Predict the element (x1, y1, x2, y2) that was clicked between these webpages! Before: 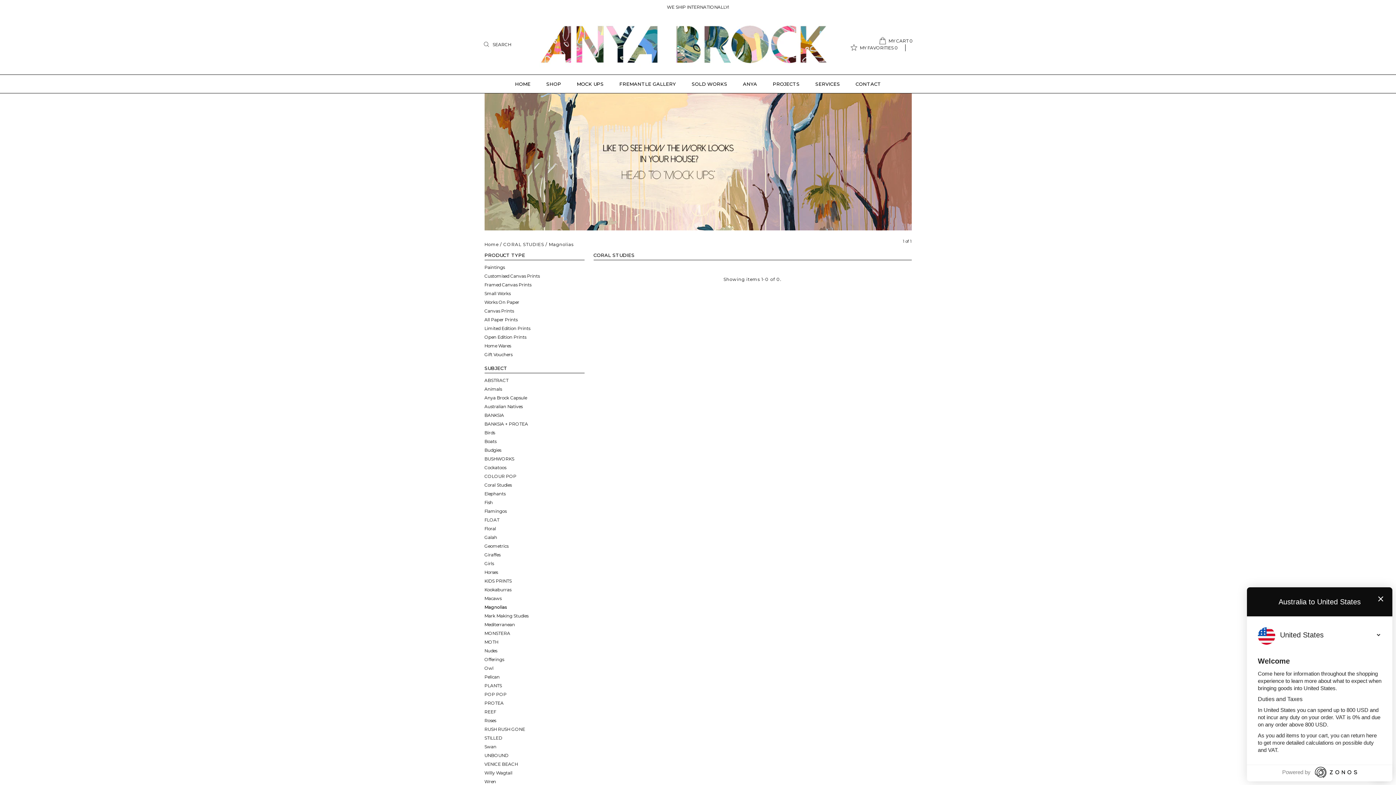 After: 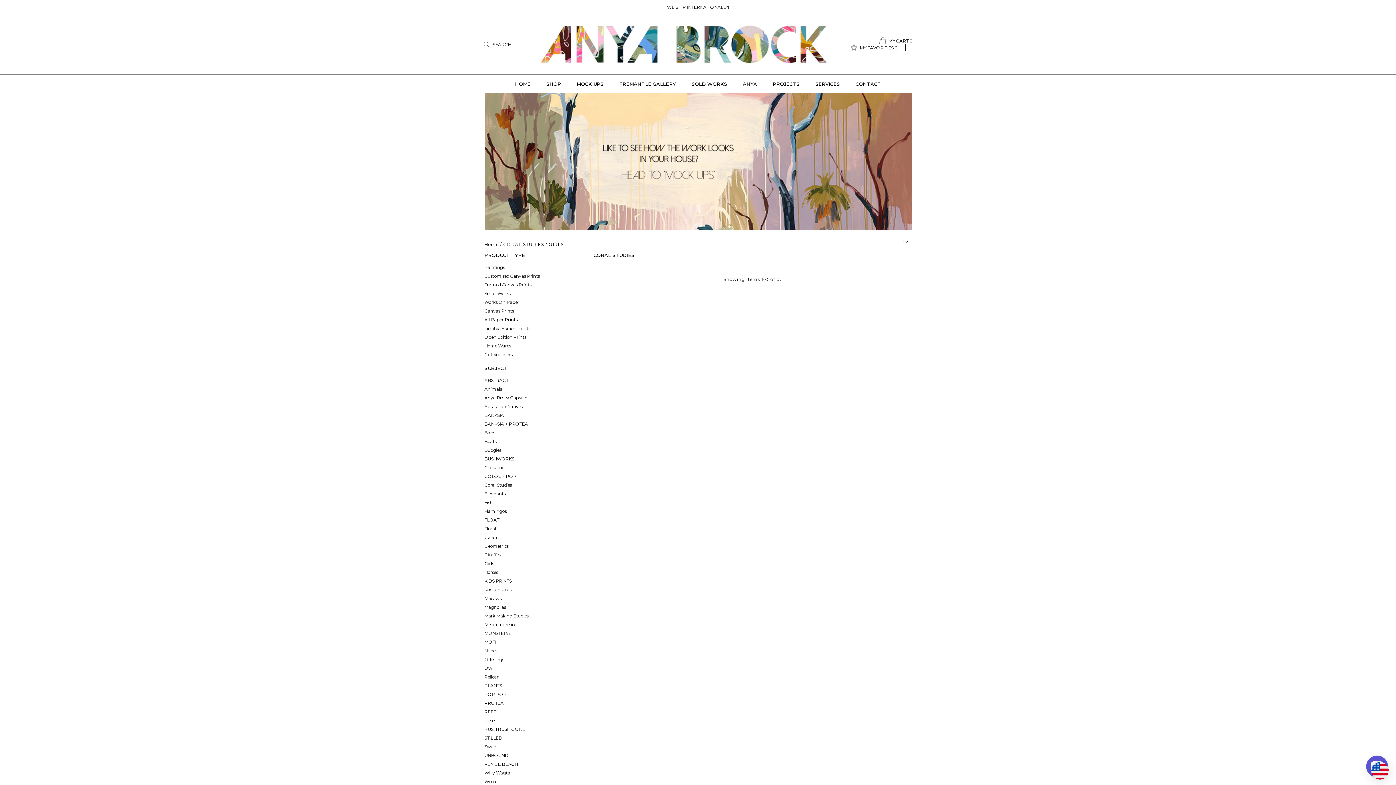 Action: label: Girls bbox: (484, 560, 494, 566)